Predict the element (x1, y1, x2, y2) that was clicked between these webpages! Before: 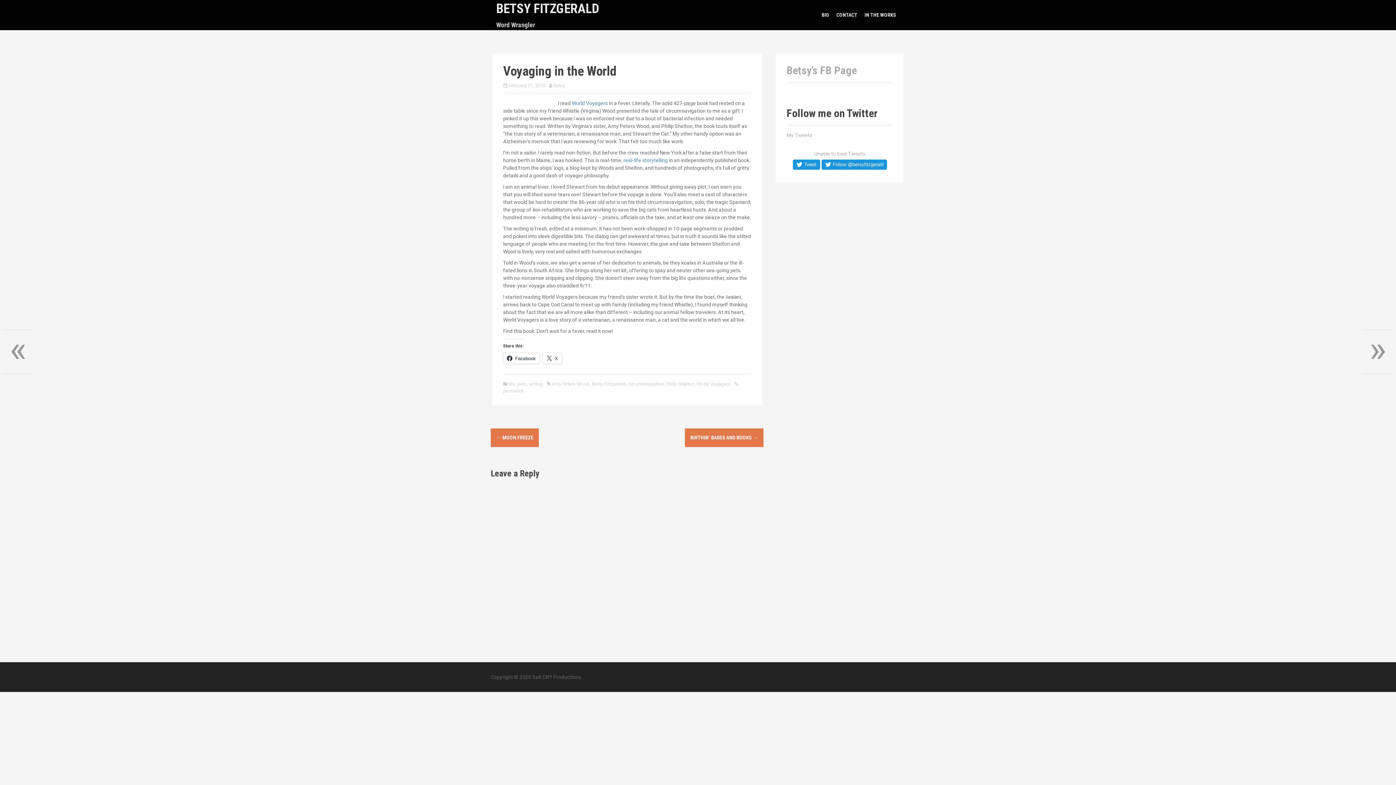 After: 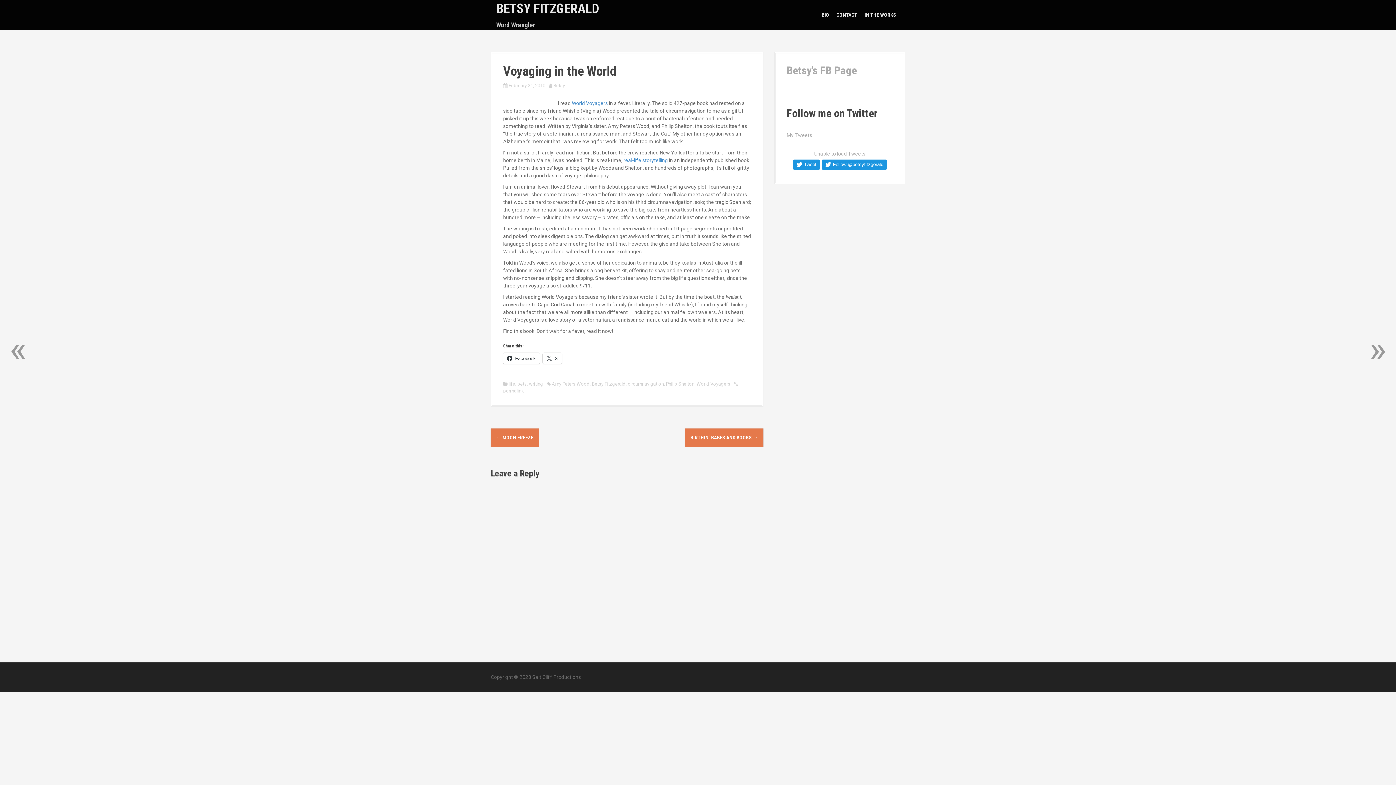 Action: bbox: (508, 82, 545, 88) label: February 21, 2010